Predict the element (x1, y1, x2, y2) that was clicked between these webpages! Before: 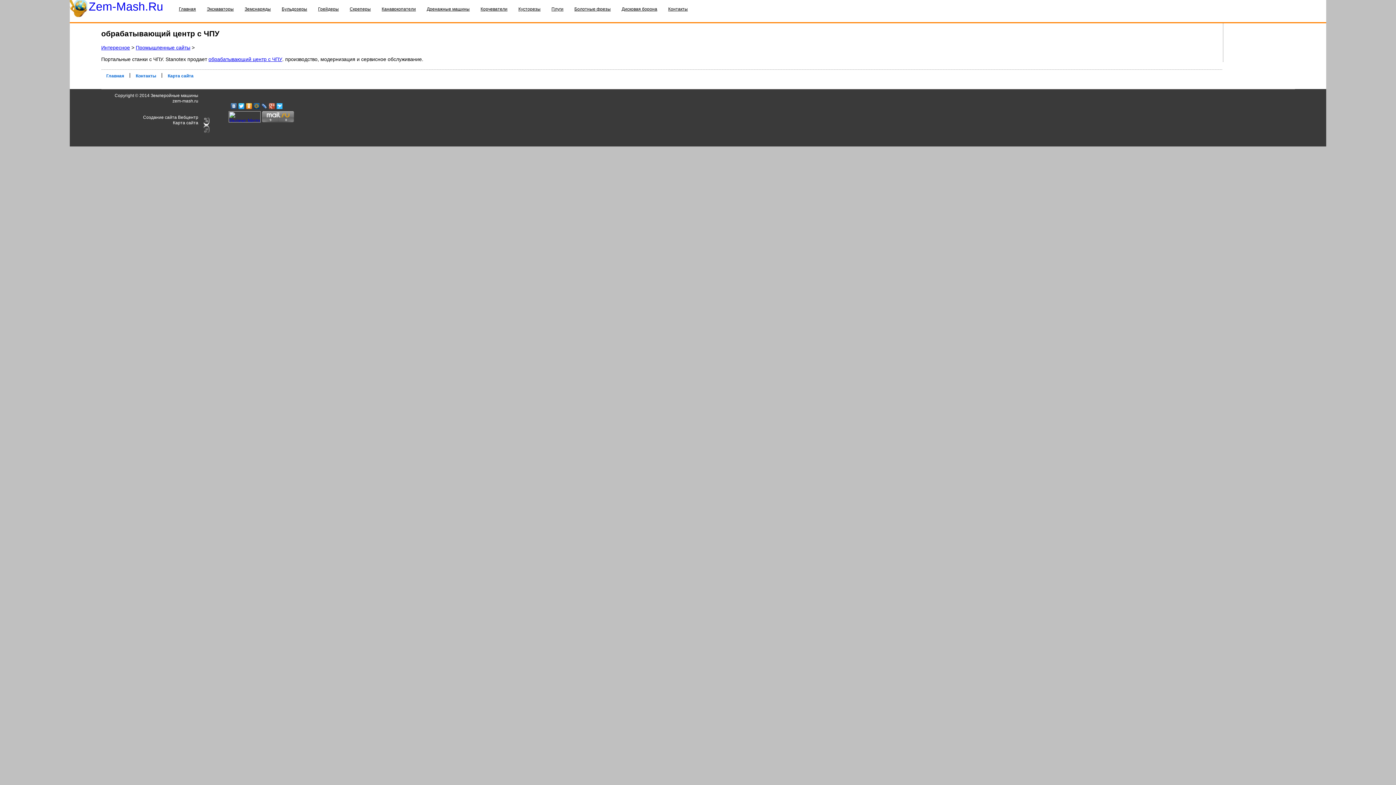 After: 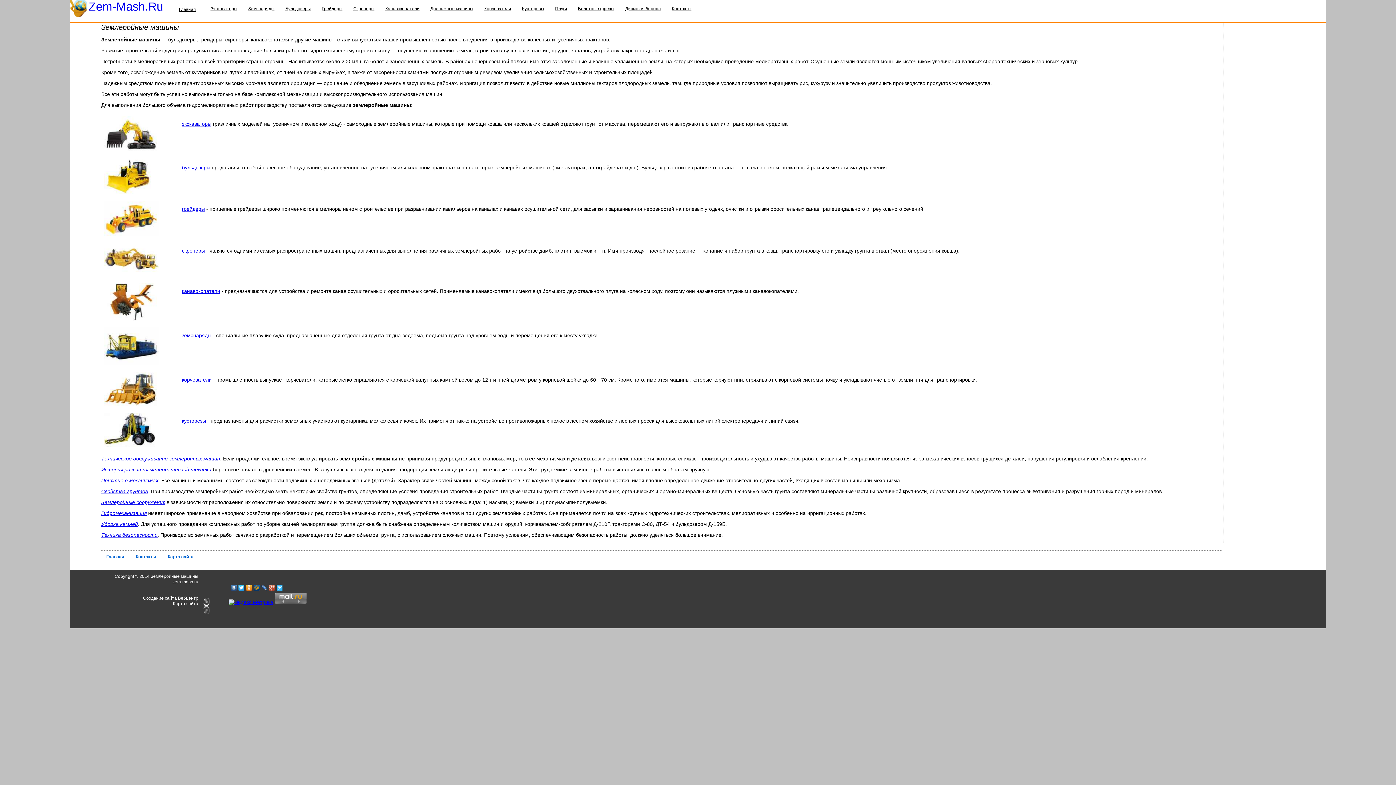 Action: bbox: (88, 0, 163, 13) label: Zem-Mash.Ru